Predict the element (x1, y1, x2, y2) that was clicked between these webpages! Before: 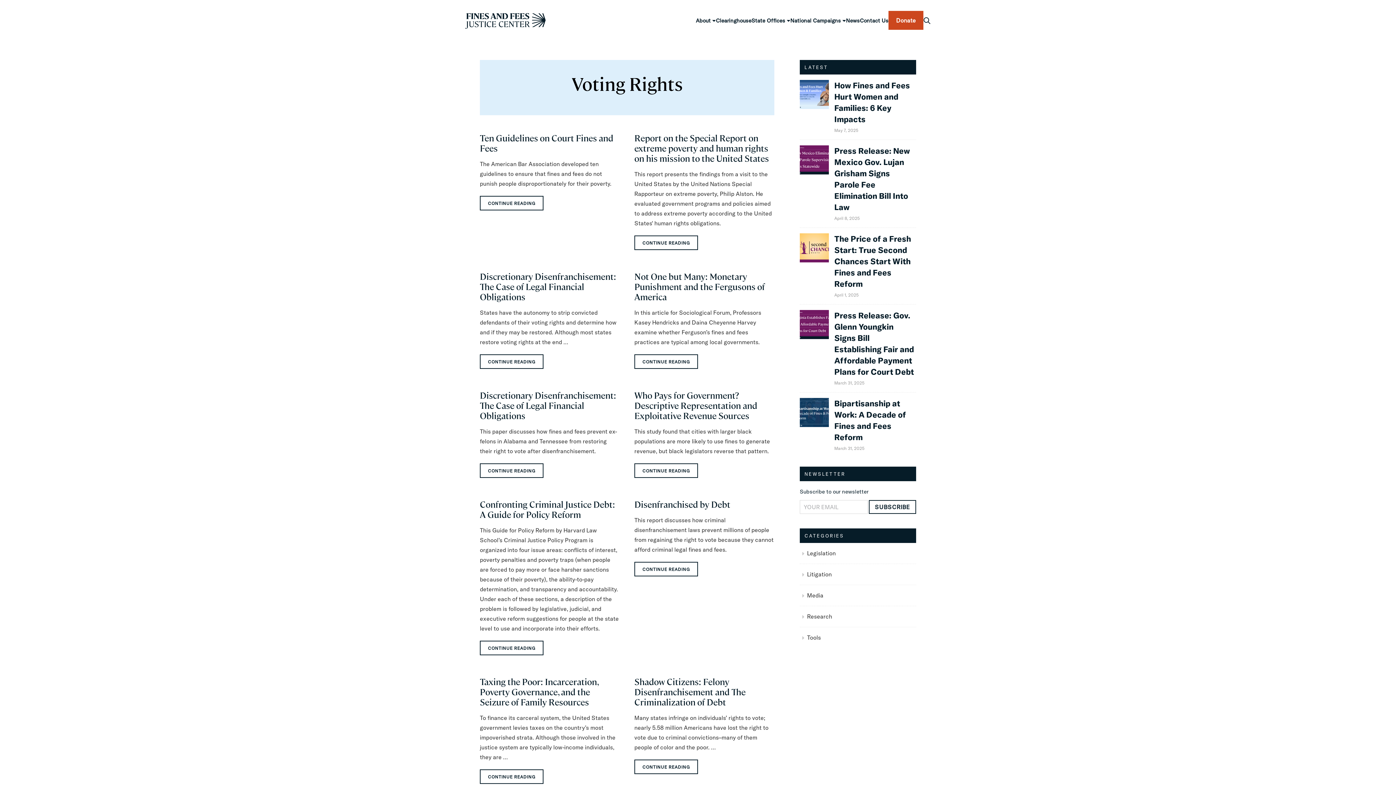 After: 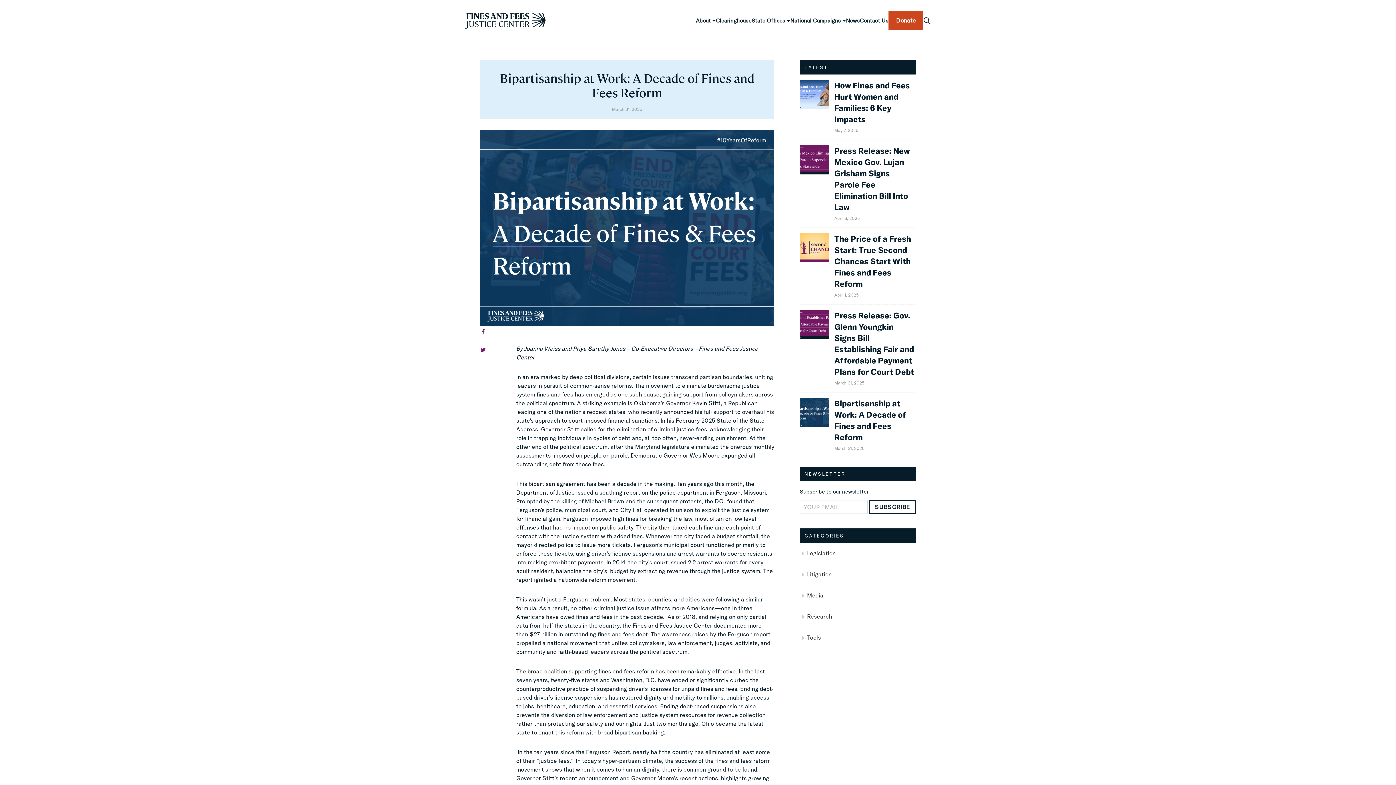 Action: bbox: (800, 398, 916, 452) label: Bipartisanship at Work: A Decade of Fines and Fees Reform
March 31, 2025
	